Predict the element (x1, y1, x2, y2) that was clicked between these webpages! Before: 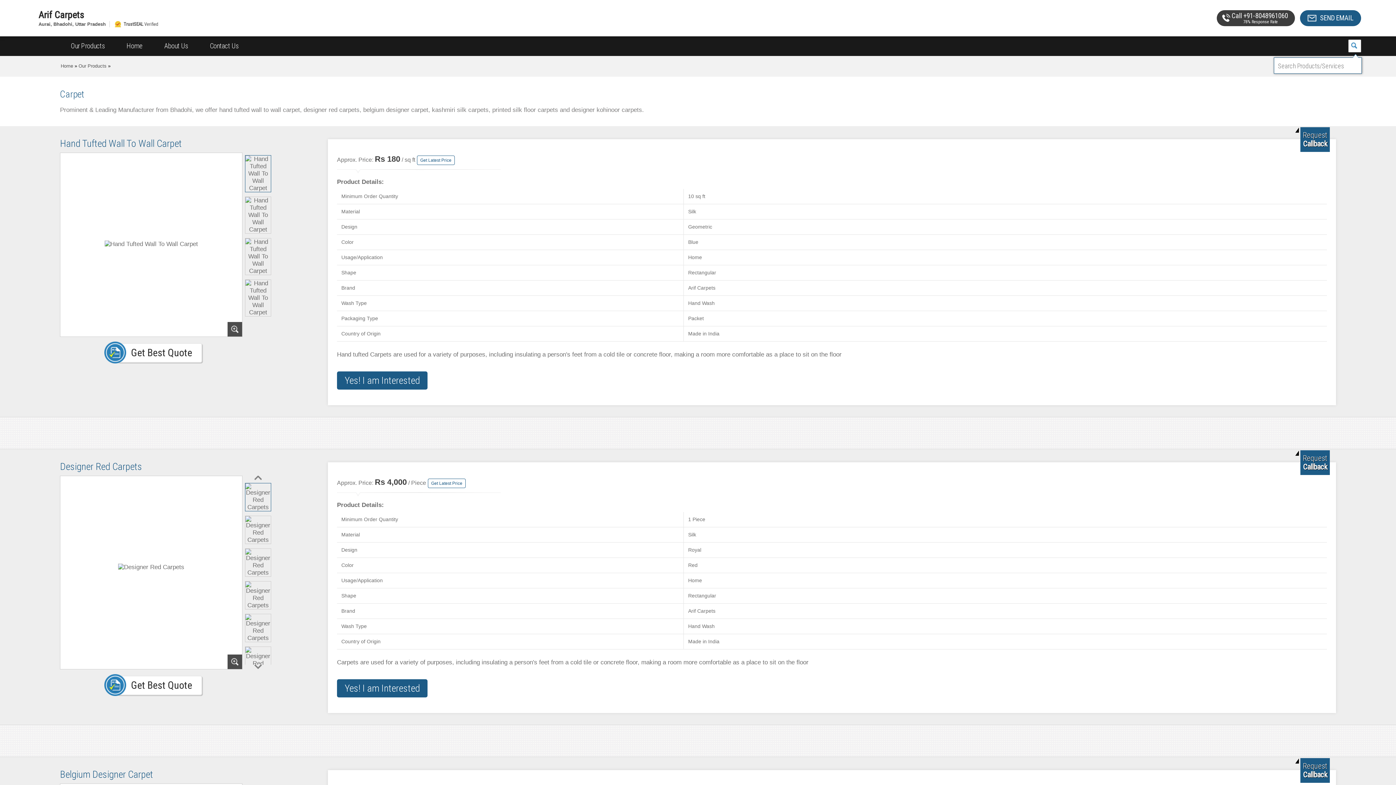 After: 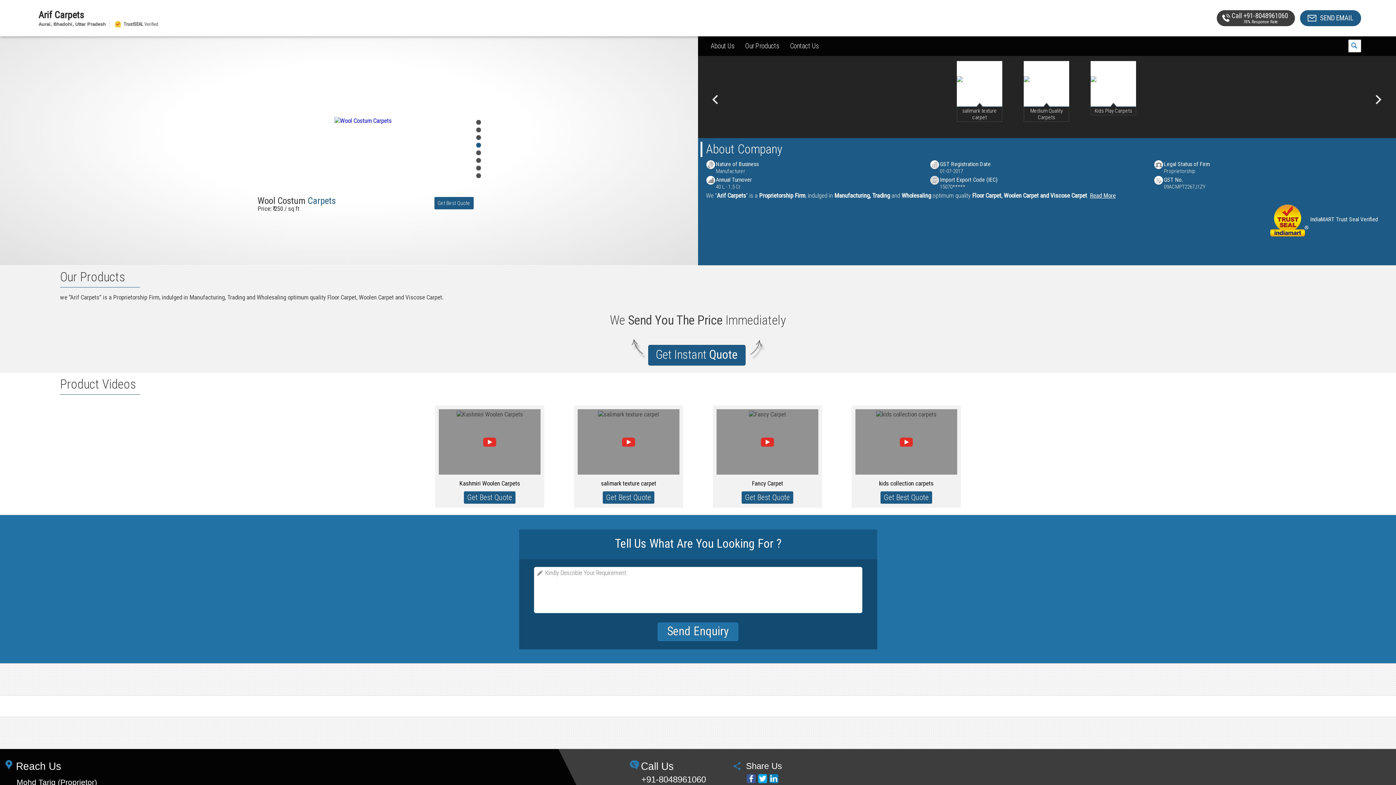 Action: bbox: (38, 10, 999, 19) label: Arif Carpets